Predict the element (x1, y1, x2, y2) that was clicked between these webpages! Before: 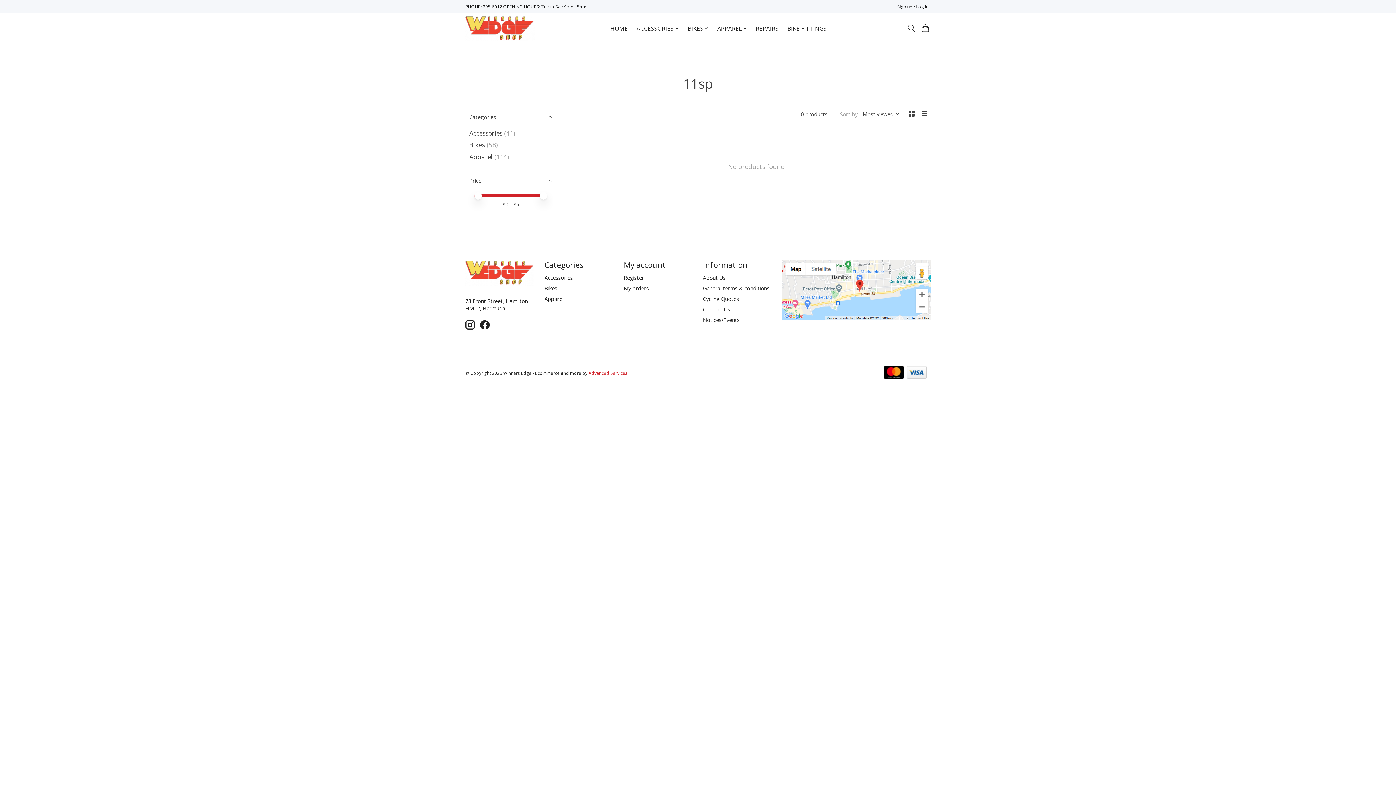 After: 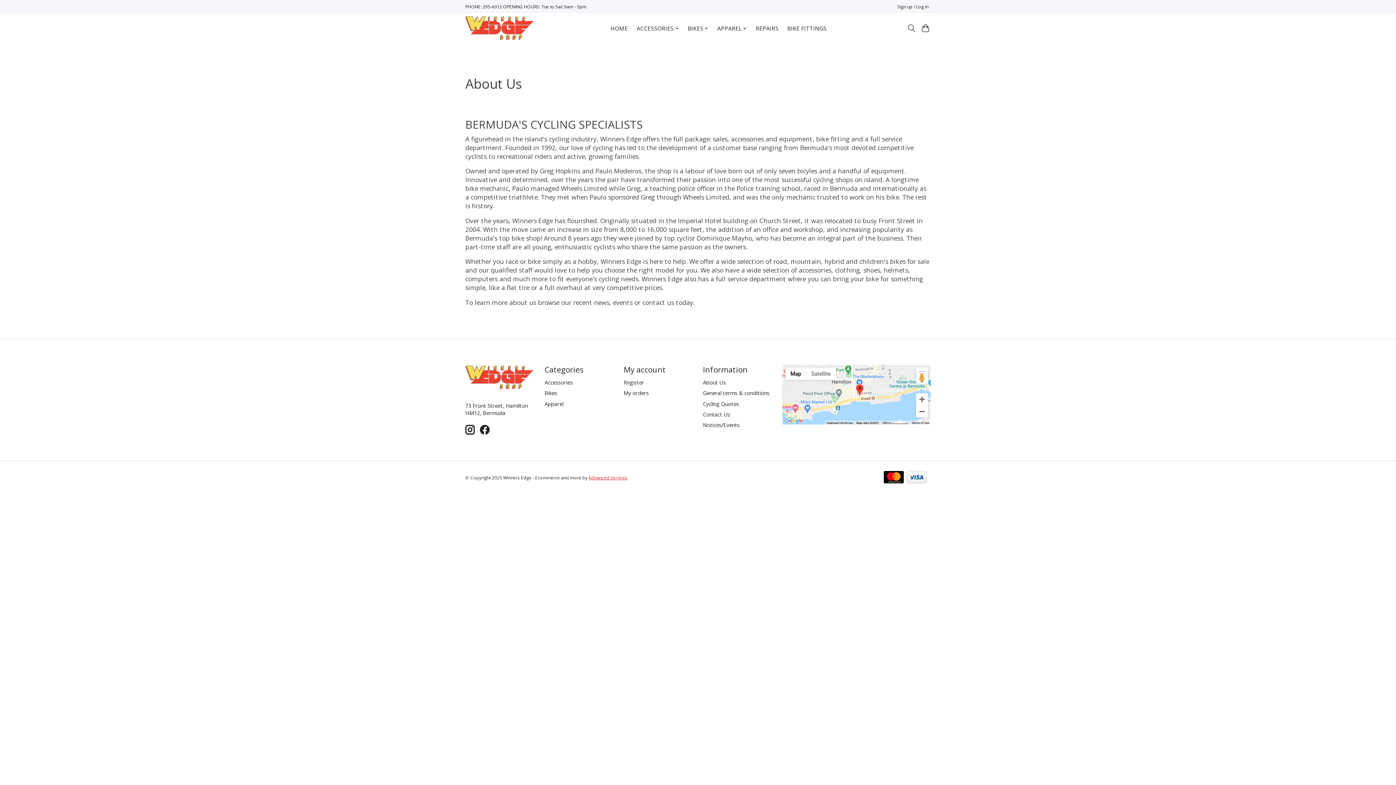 Action: label: About Us bbox: (703, 274, 726, 281)